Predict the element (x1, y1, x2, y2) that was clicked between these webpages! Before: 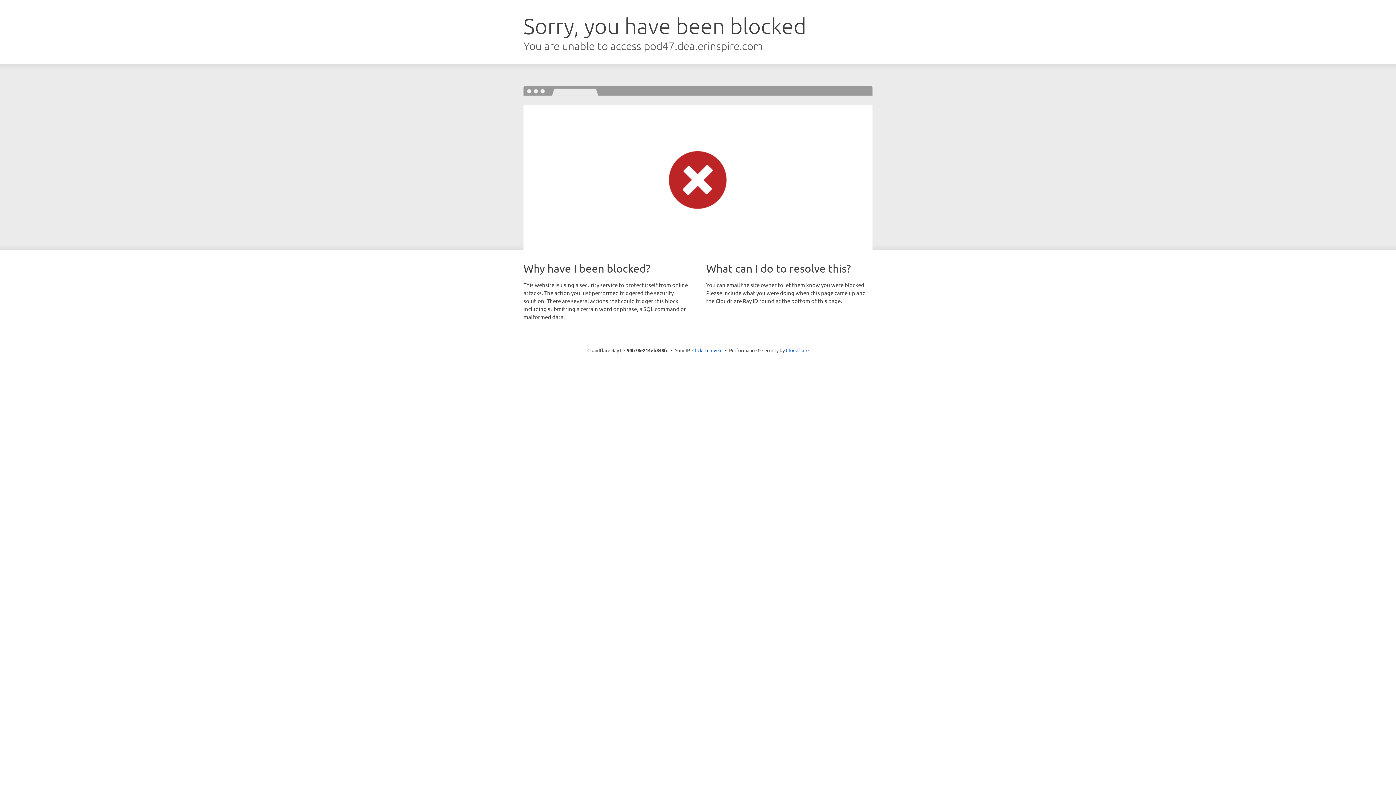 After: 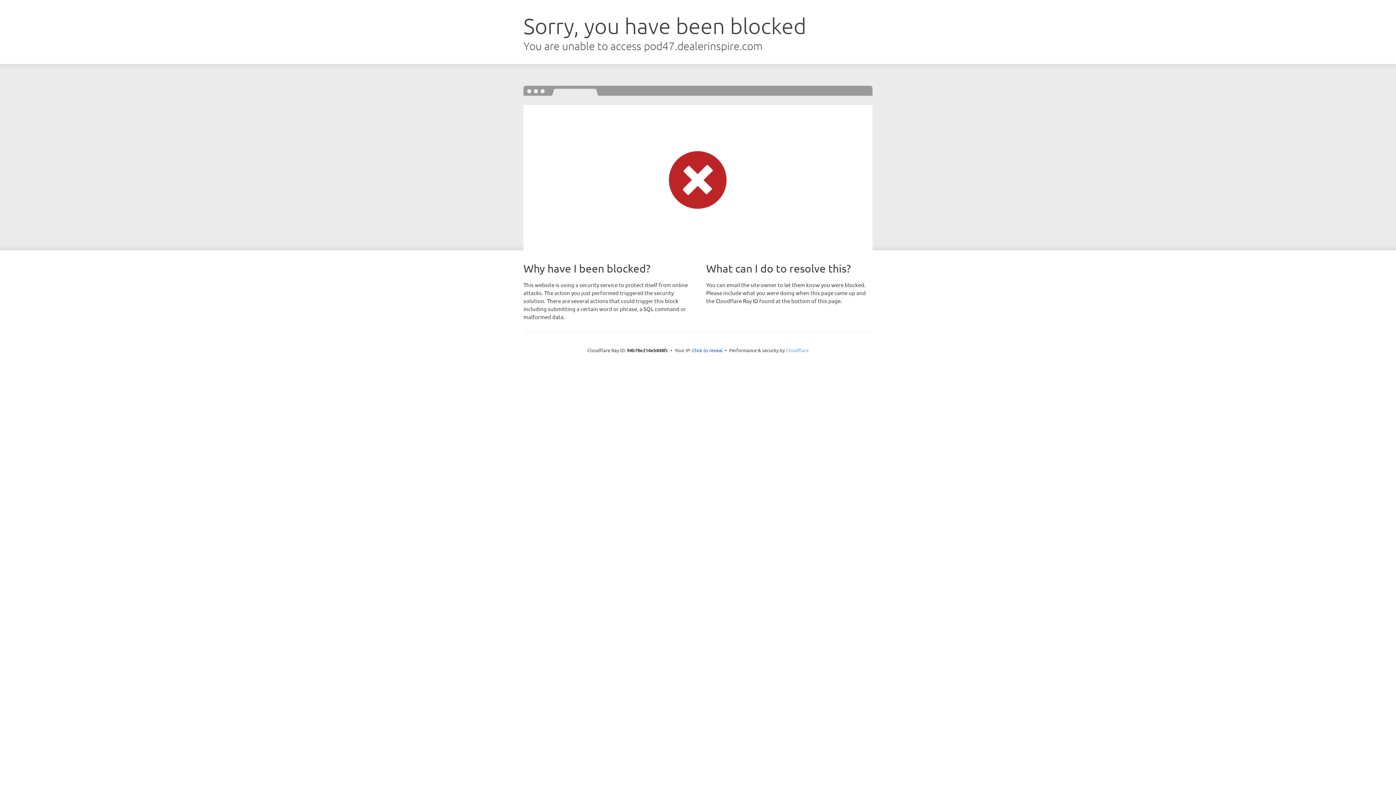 Action: bbox: (786, 347, 808, 353) label: Cloudflare